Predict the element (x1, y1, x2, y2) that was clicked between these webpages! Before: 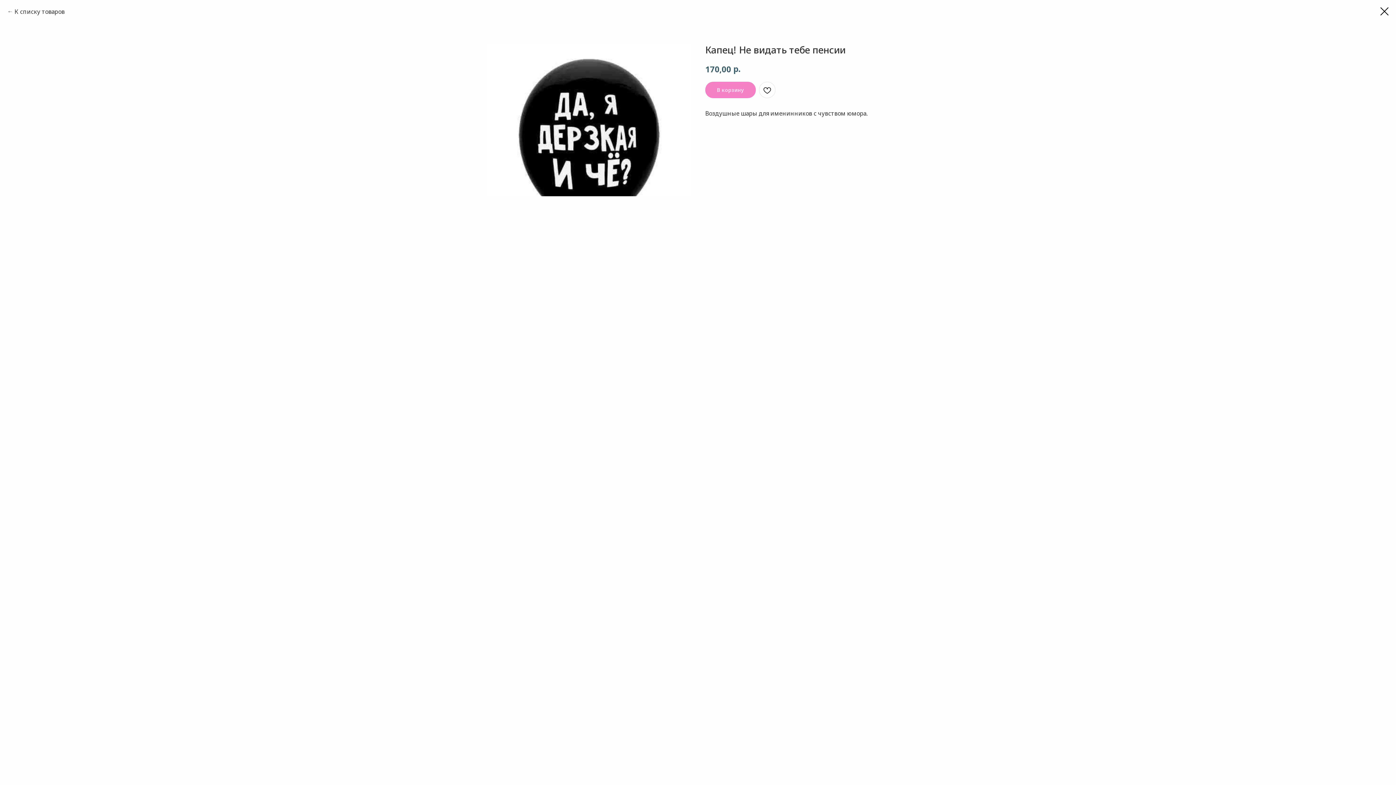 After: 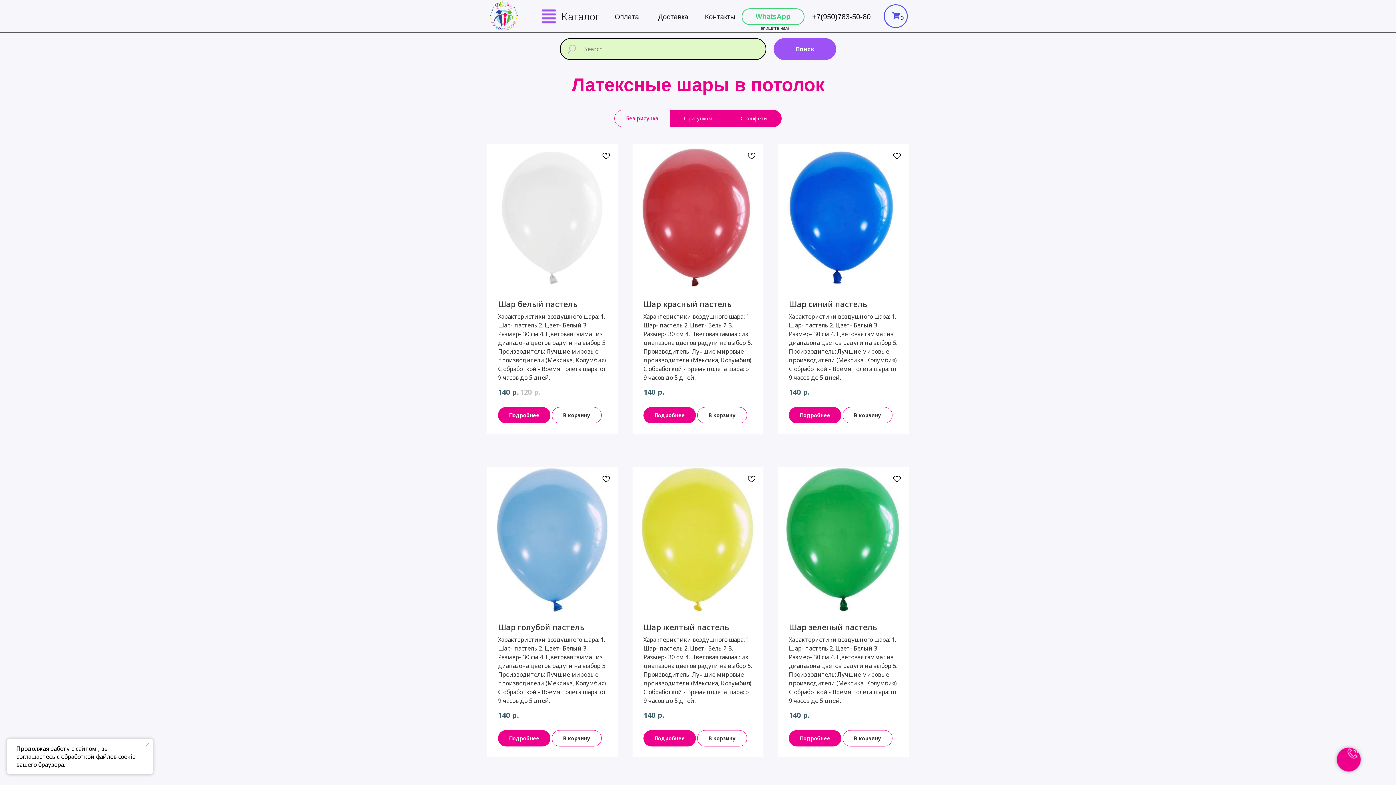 Action: bbox: (7, 7, 64, 16) label: К списку товаров